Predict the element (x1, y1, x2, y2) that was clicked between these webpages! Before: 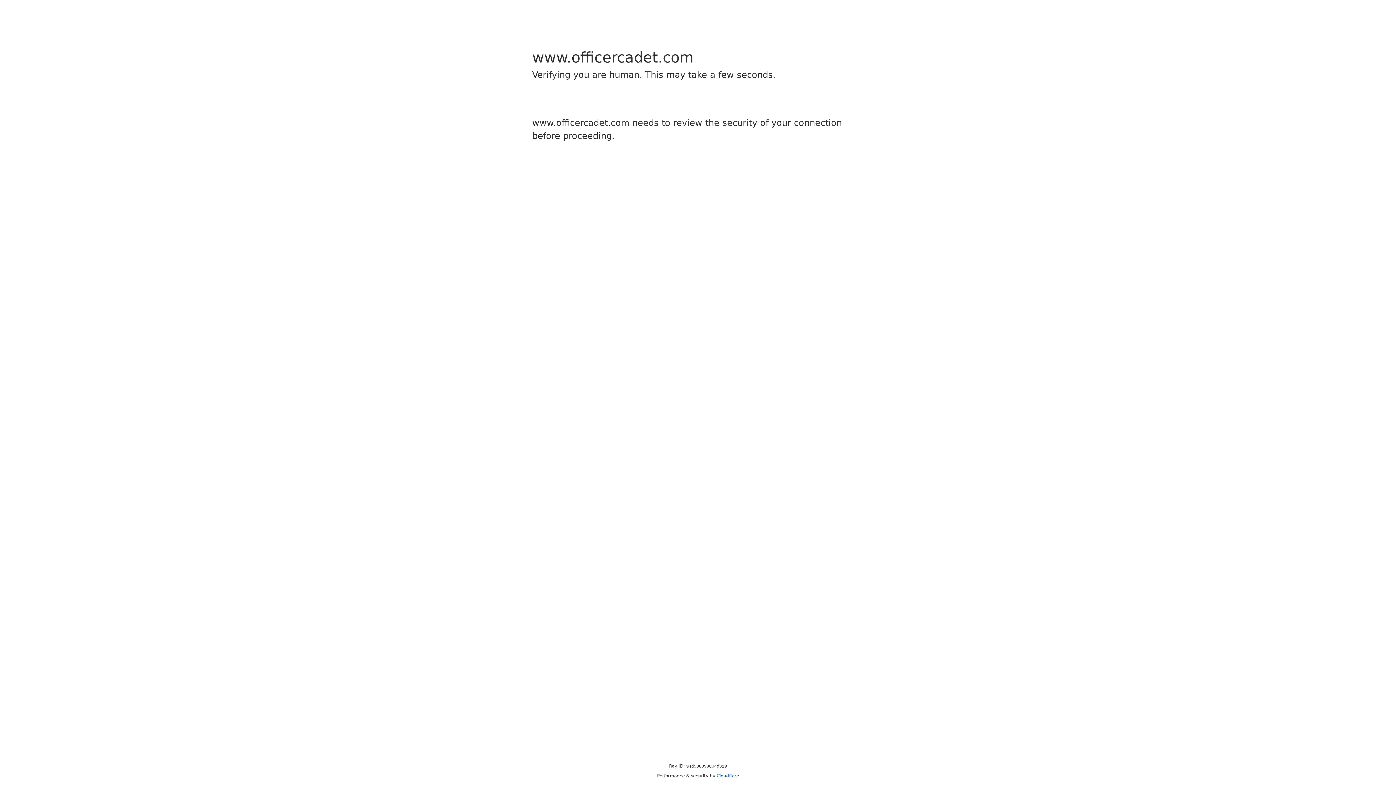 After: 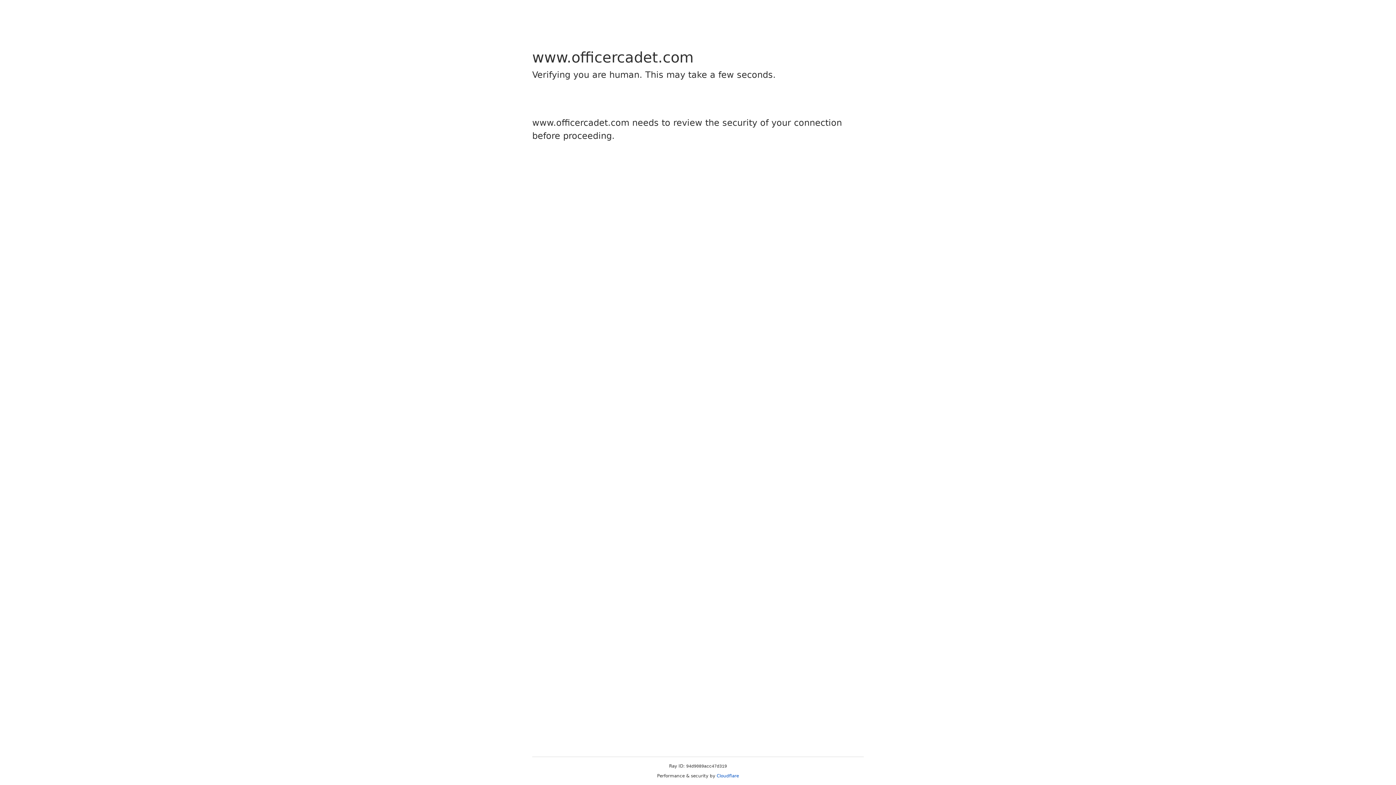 Action: bbox: (716, 773, 739, 778) label: Cloudflare